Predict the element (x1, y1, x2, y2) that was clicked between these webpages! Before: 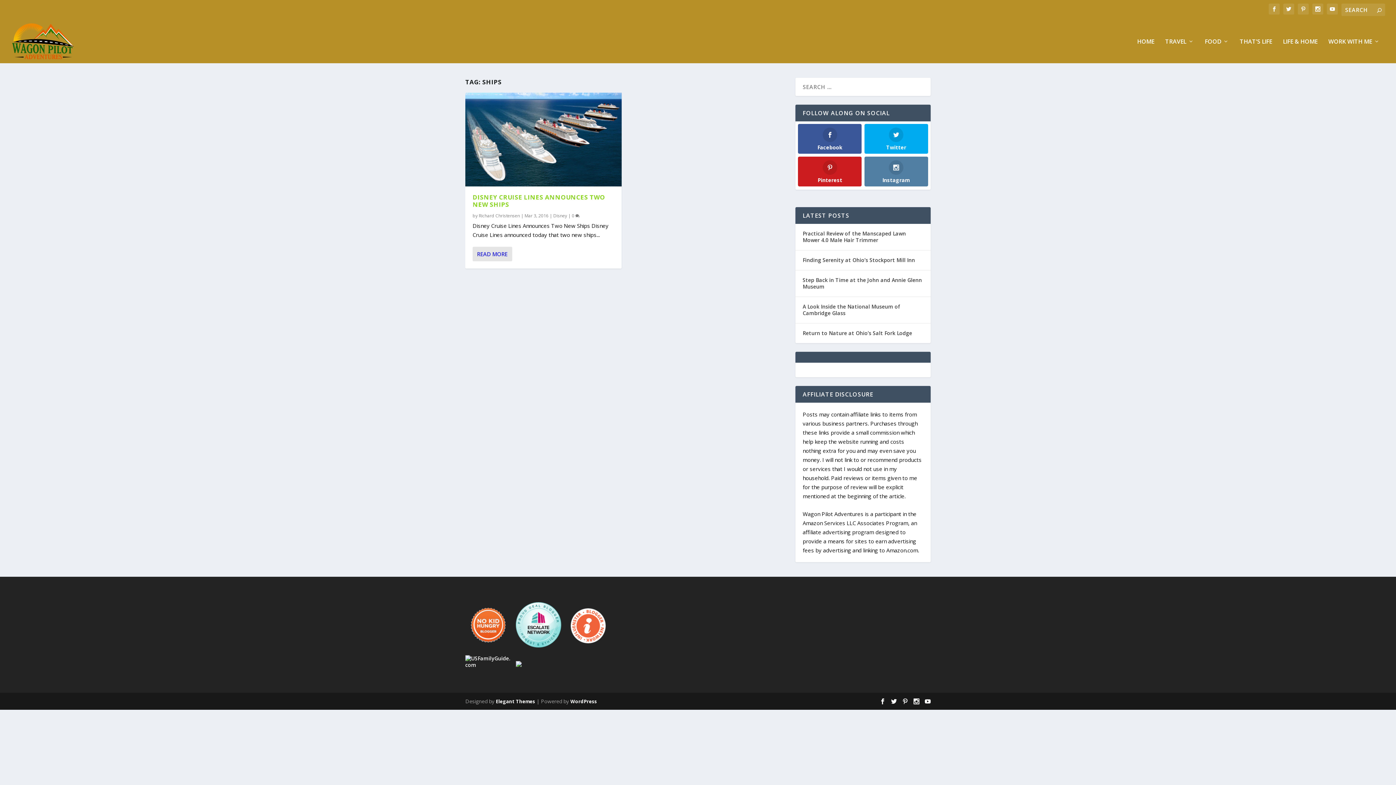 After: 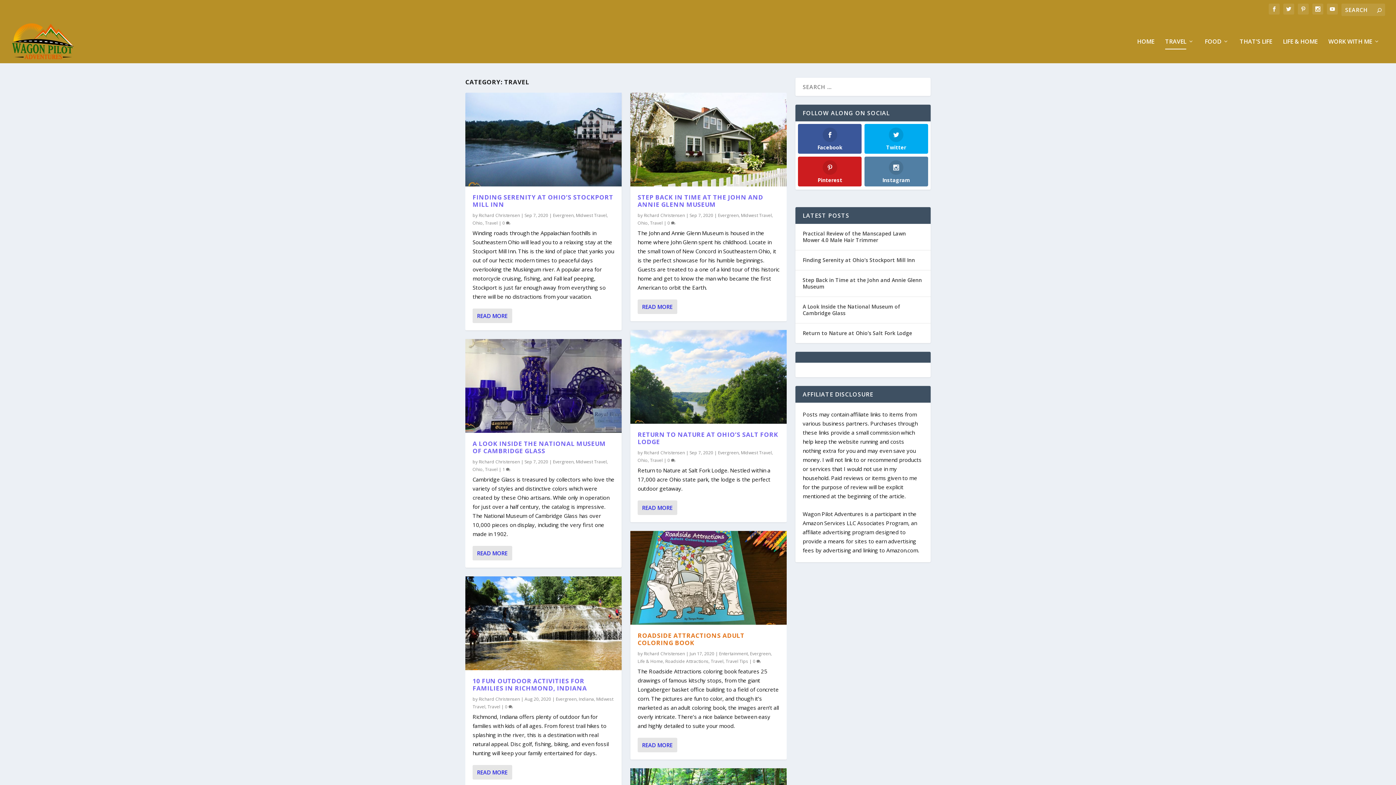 Action: label: TRAVEL bbox: (1165, 38, 1194, 63)